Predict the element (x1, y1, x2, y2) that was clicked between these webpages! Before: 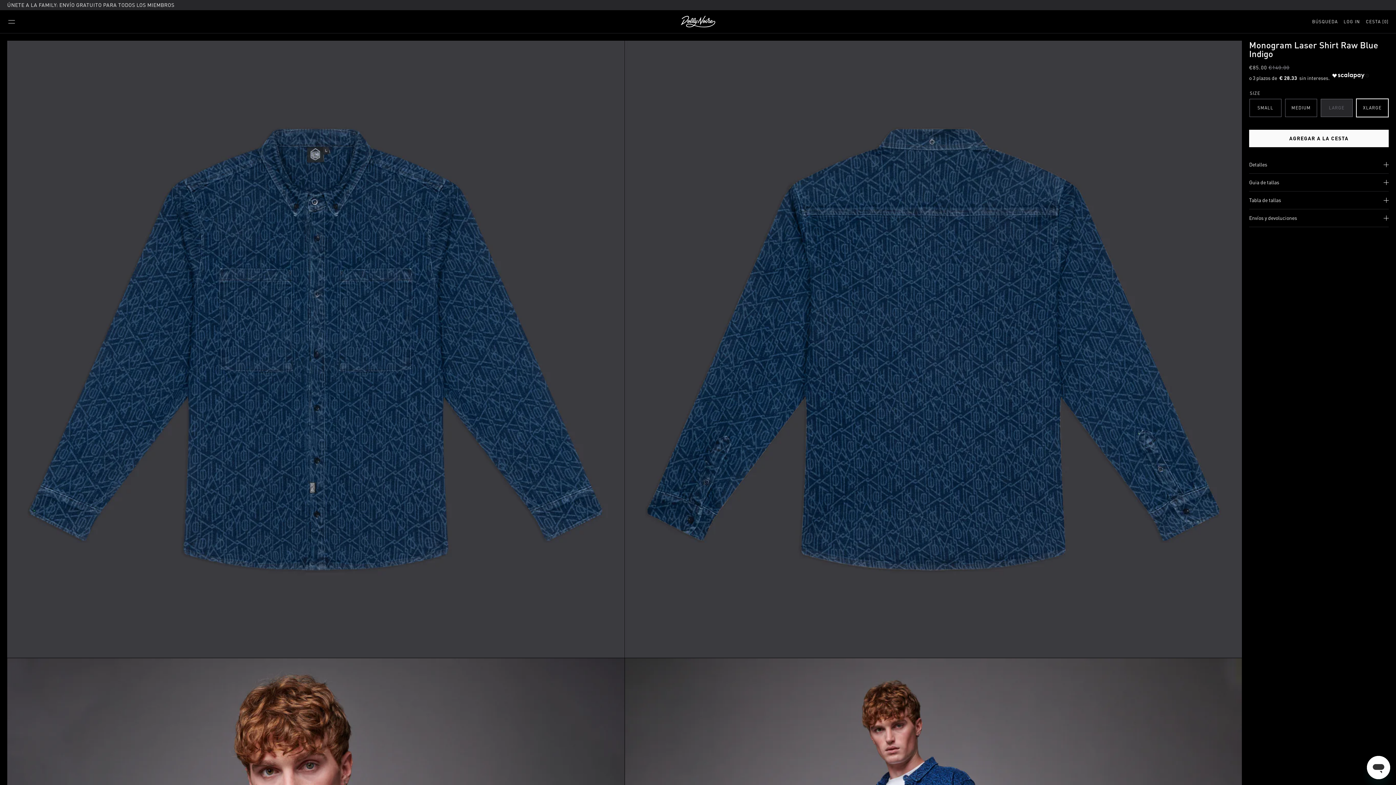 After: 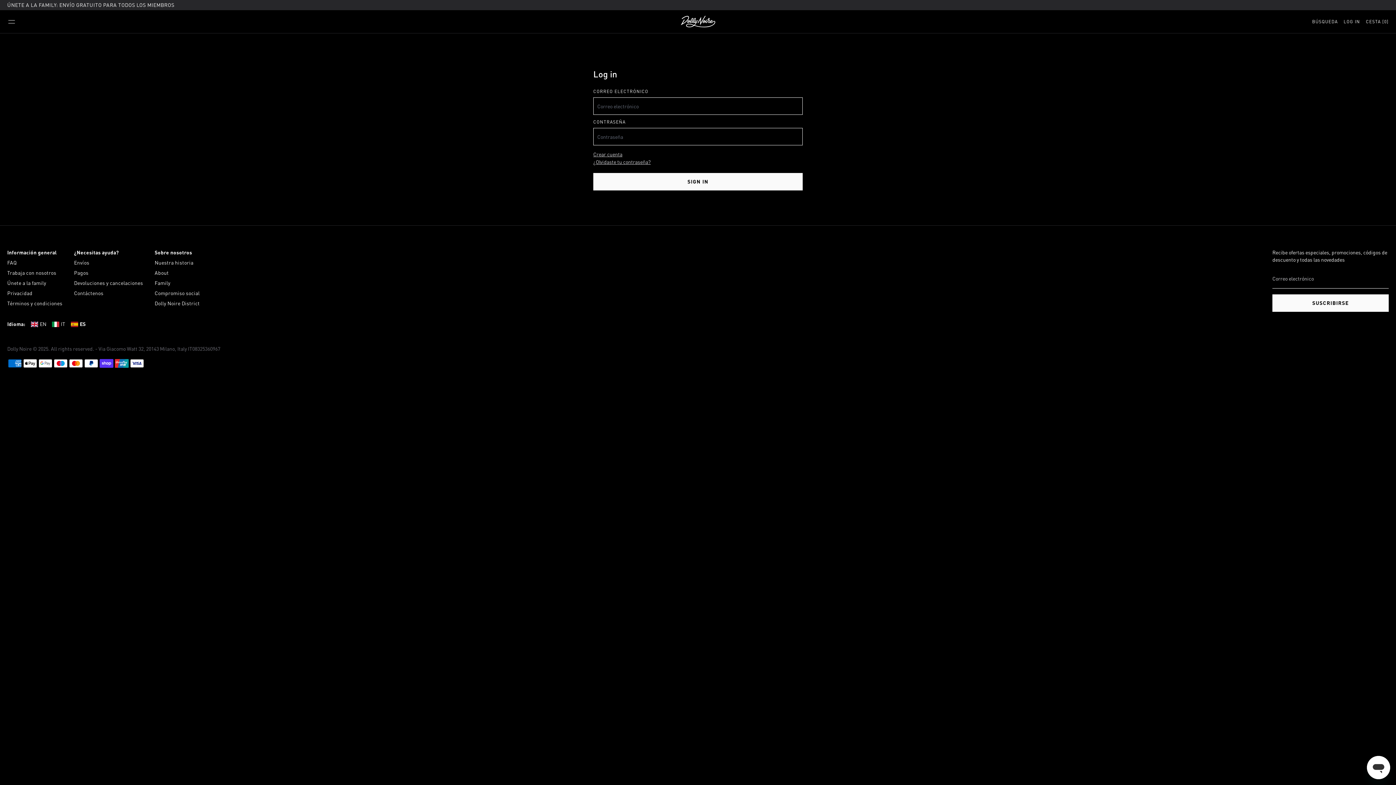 Action: bbox: (1343, 18, 1360, 24) label: LOG IN